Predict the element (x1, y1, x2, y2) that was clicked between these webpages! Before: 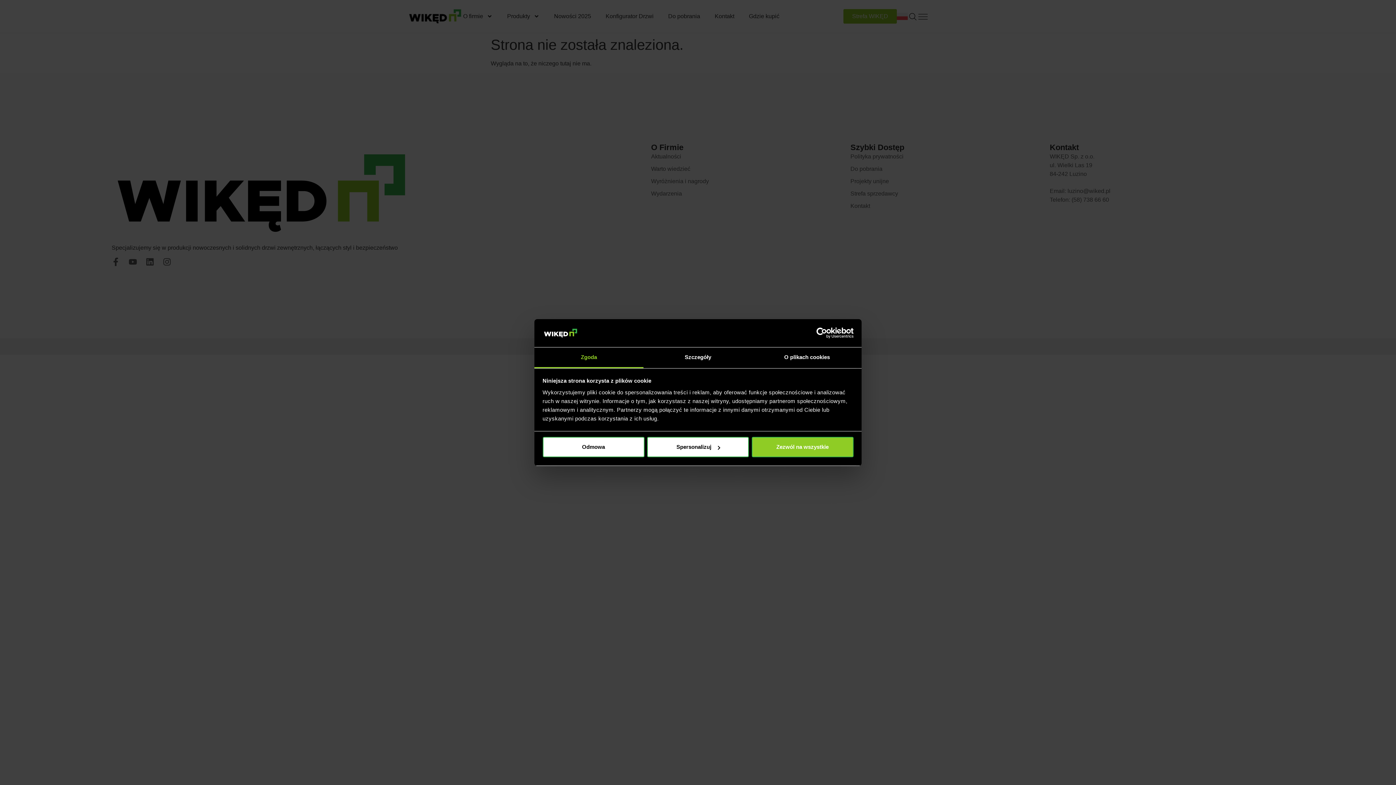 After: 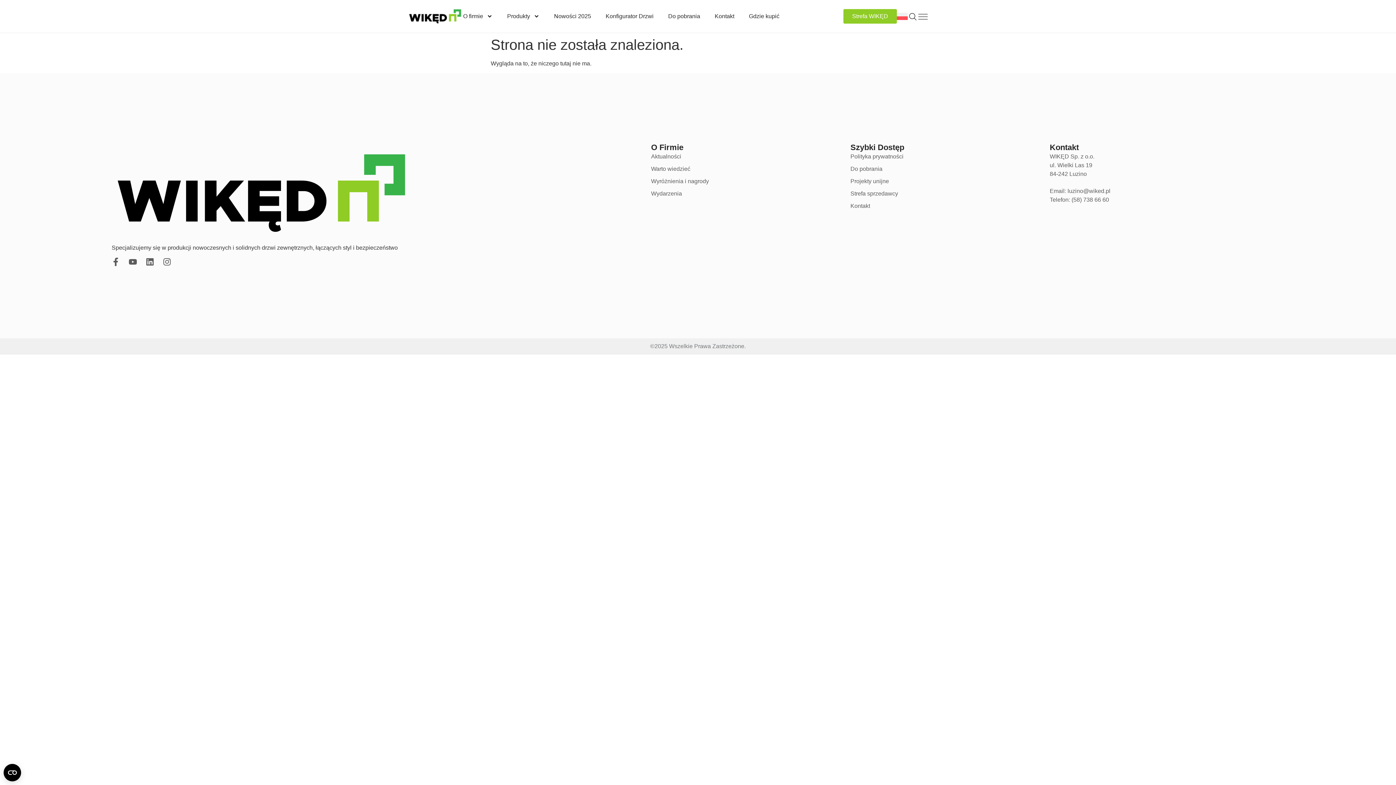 Action: bbox: (542, 437, 644, 457) label: Odmowa